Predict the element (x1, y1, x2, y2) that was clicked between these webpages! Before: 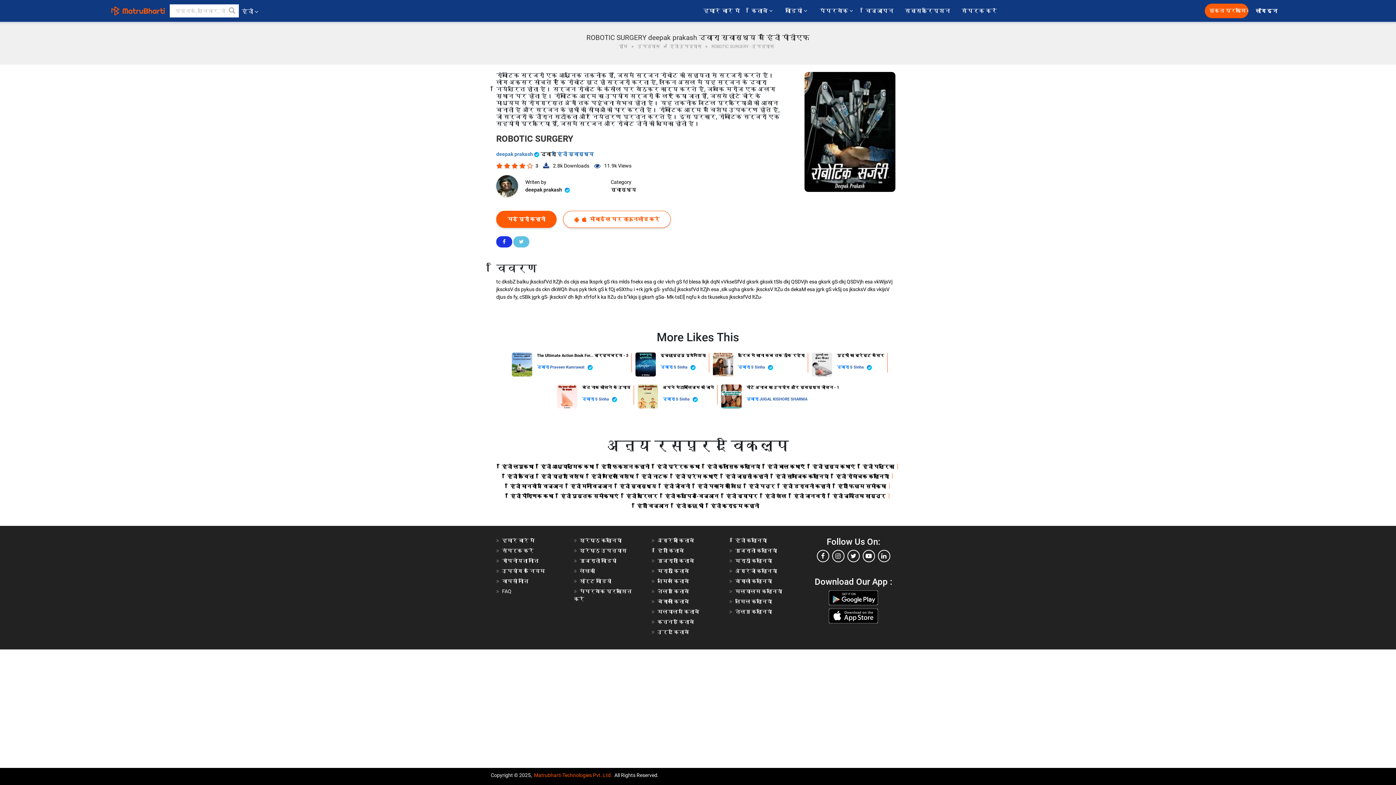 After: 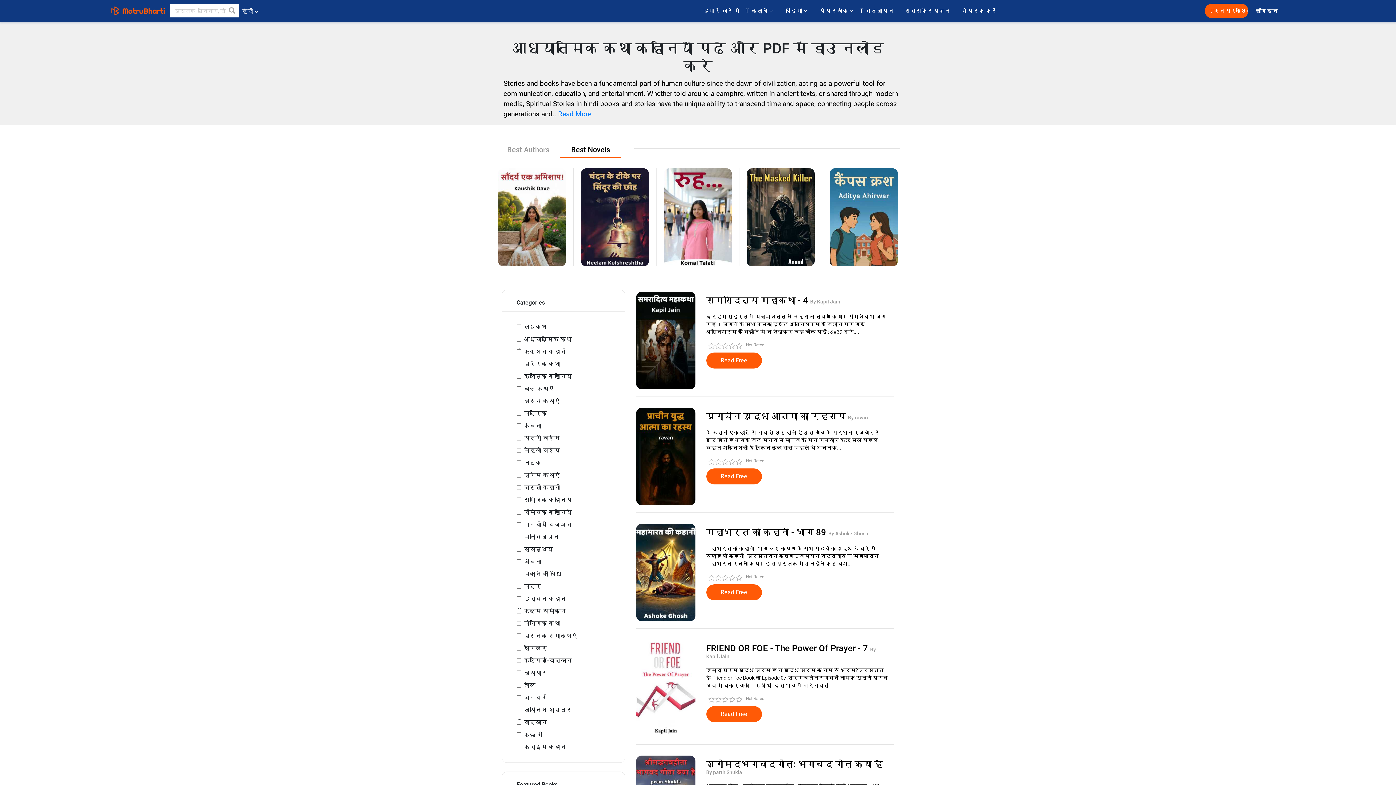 Action: label: हिंदी आध्यात्मिक कथा bbox: (540, 464, 594, 469)